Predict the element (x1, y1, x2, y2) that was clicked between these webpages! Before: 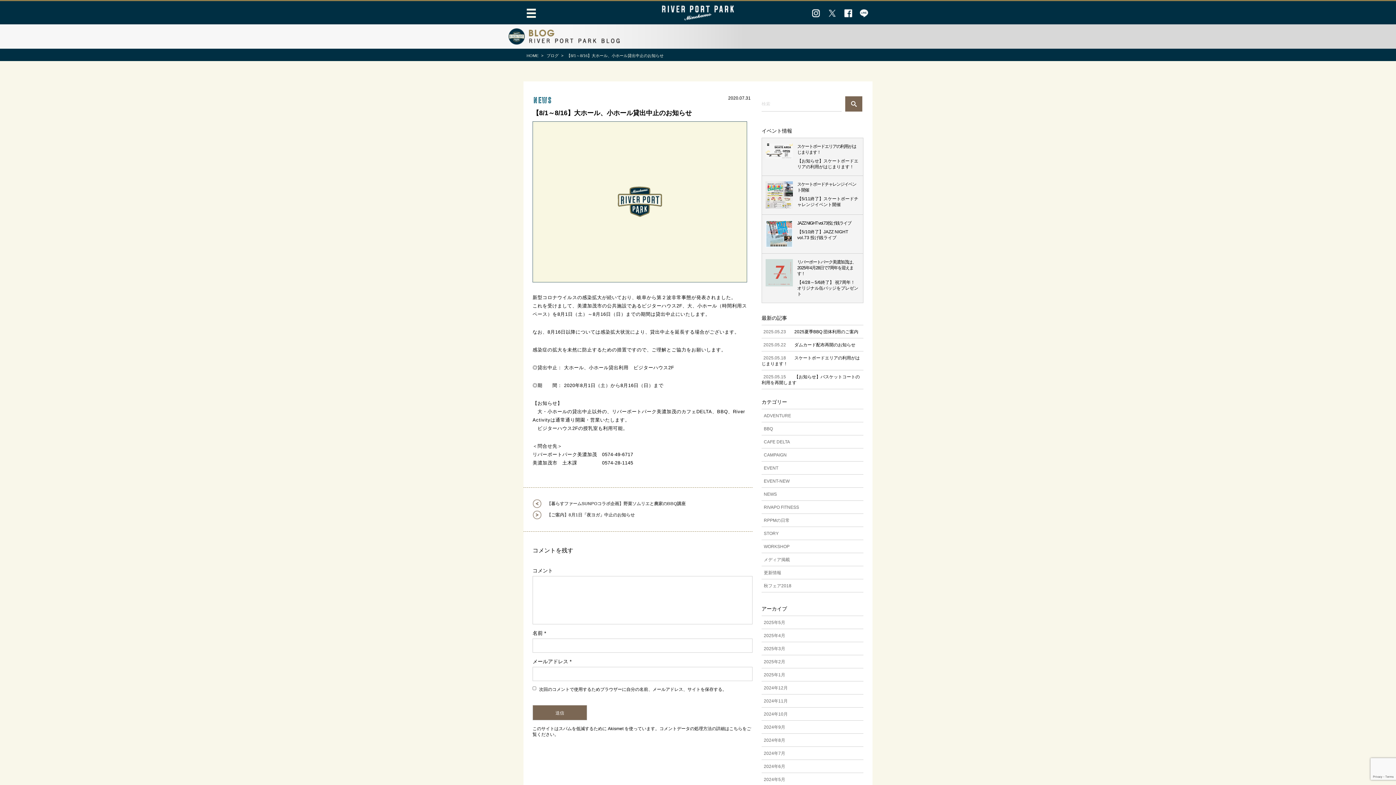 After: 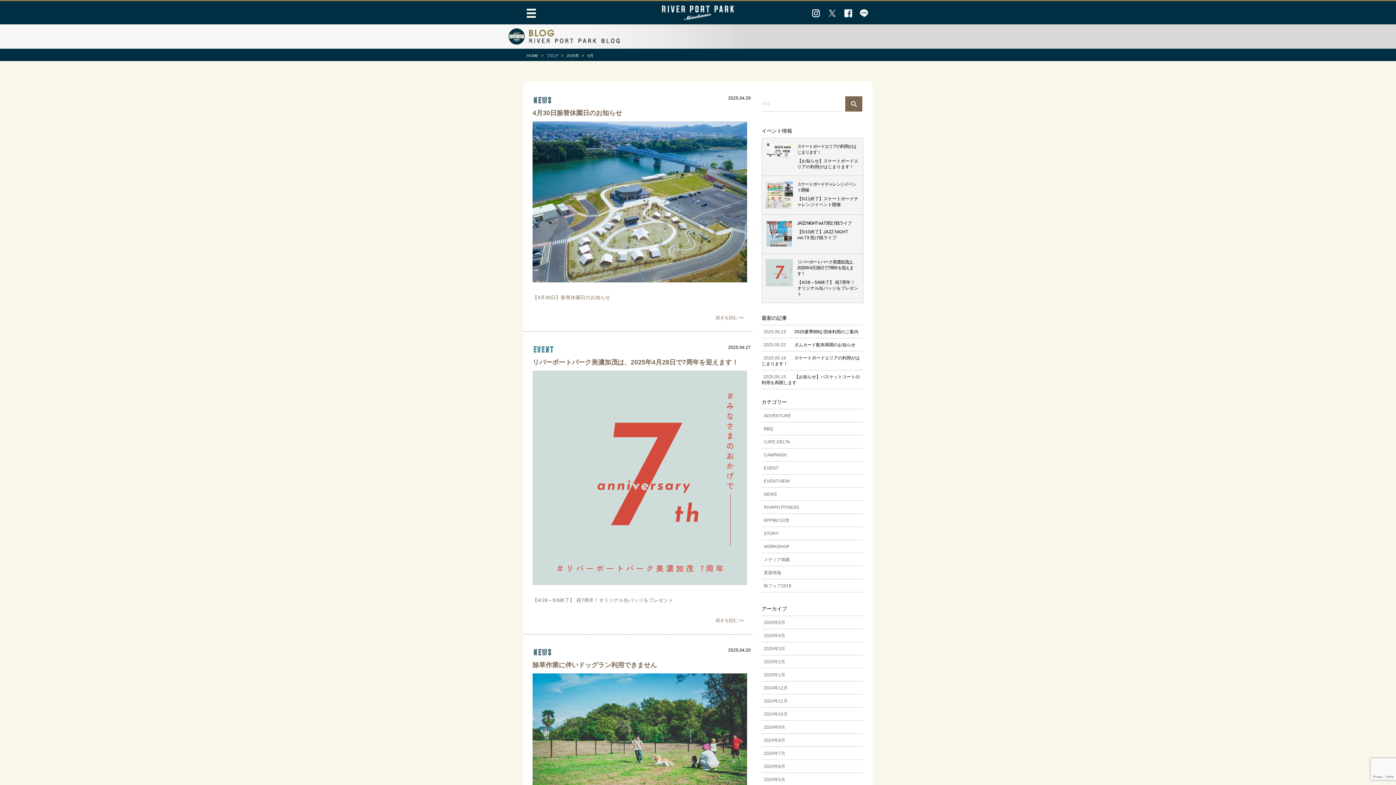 Action: bbox: (761, 629, 863, 642) label: 2025年4月